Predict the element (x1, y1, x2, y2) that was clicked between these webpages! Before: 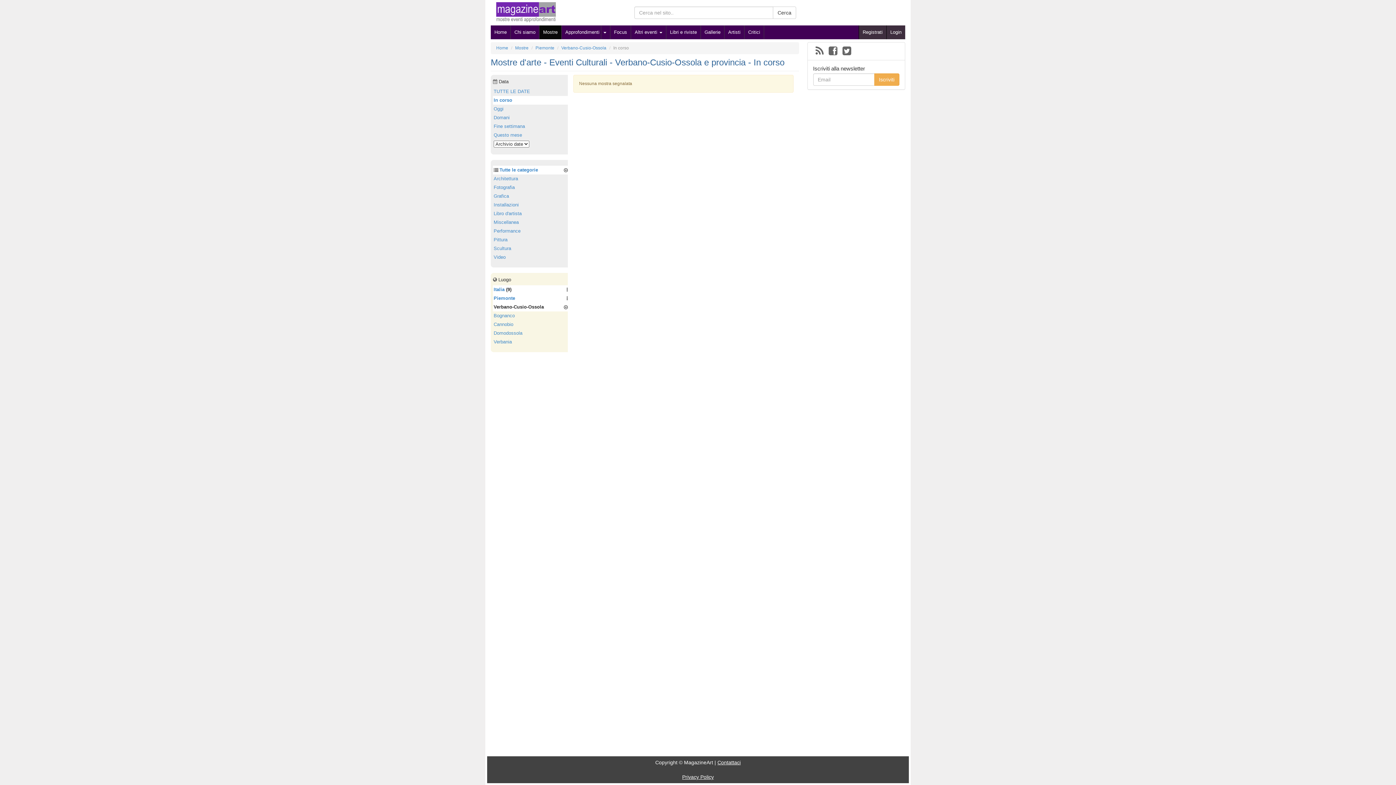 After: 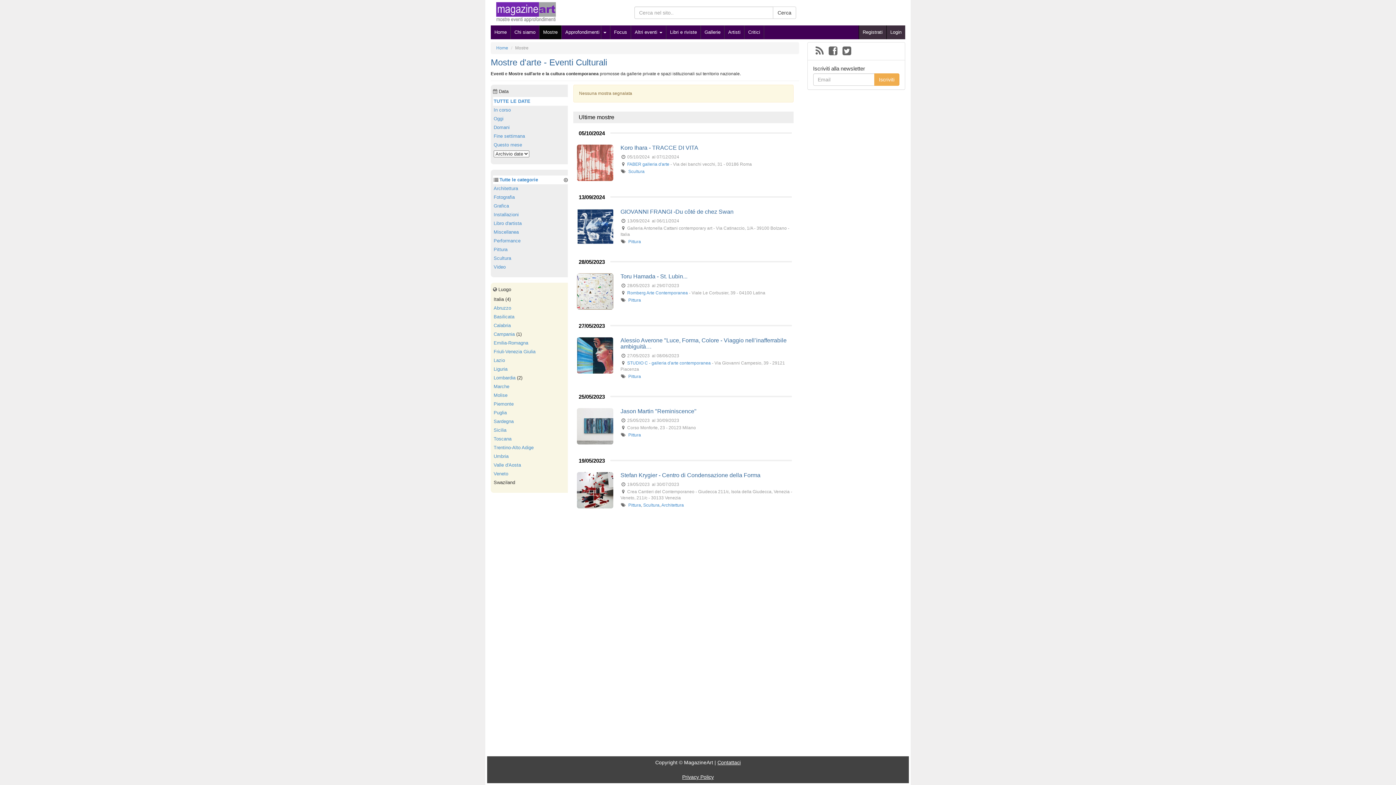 Action: label: Mostre bbox: (539, 25, 561, 39)